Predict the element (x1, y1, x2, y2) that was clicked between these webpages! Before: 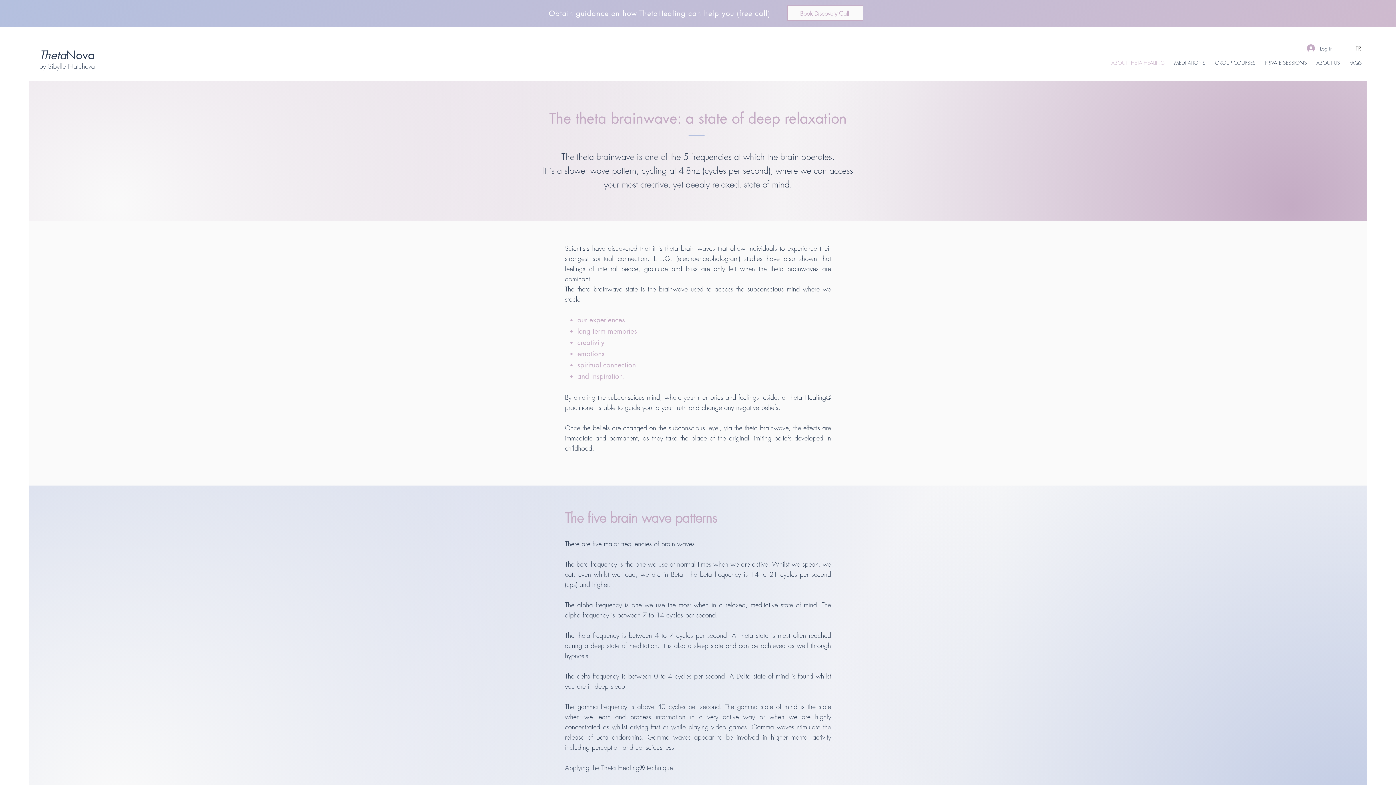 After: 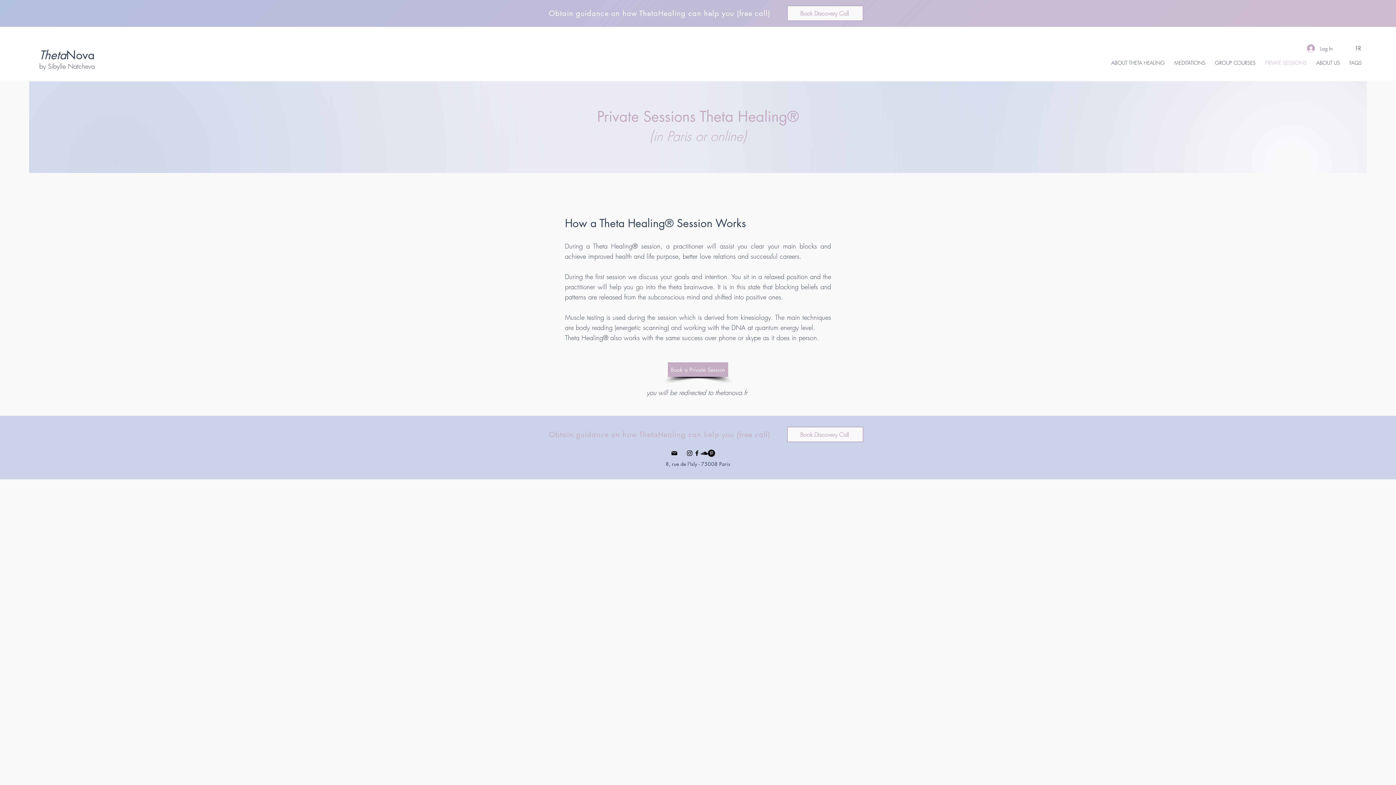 Action: bbox: (1260, 53, 1312, 72) label: PRIVATE SESSIONS